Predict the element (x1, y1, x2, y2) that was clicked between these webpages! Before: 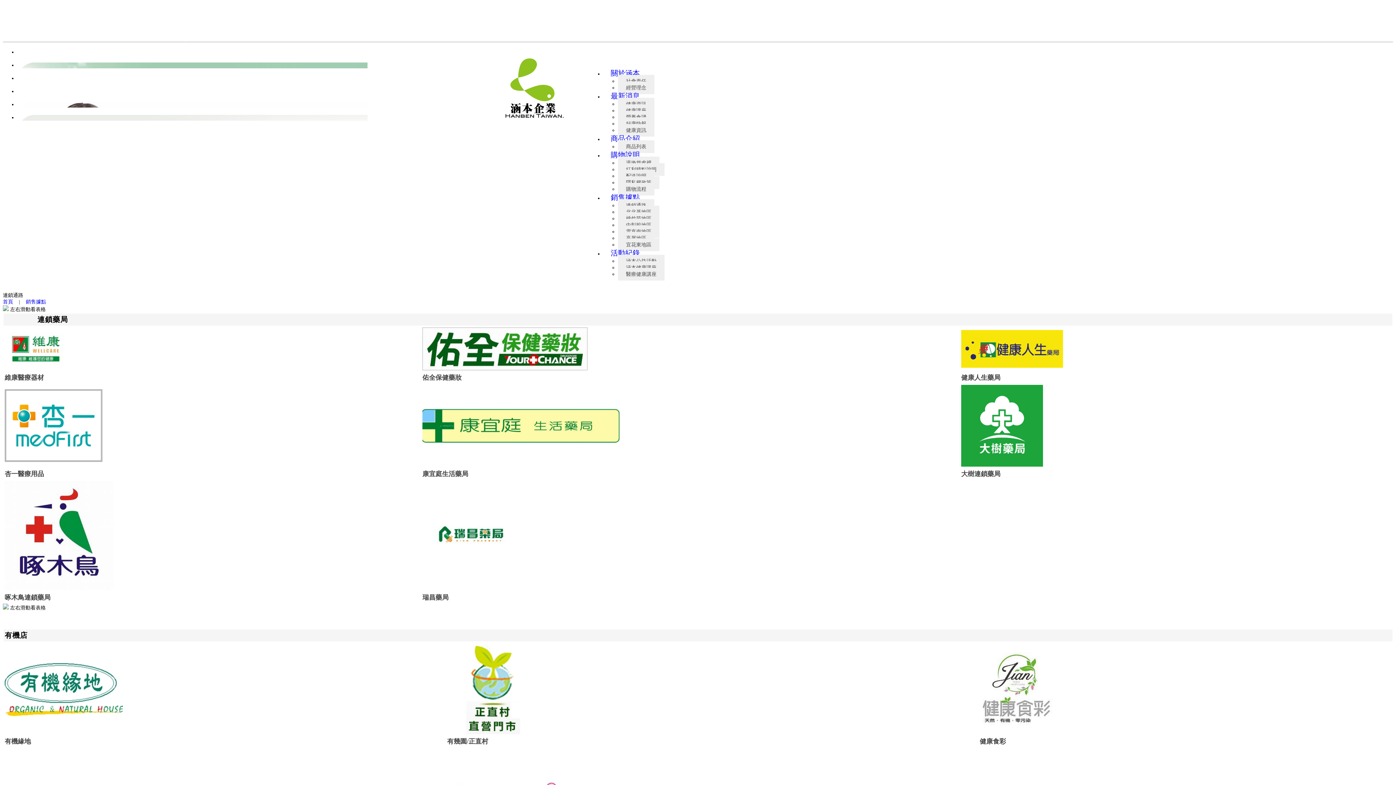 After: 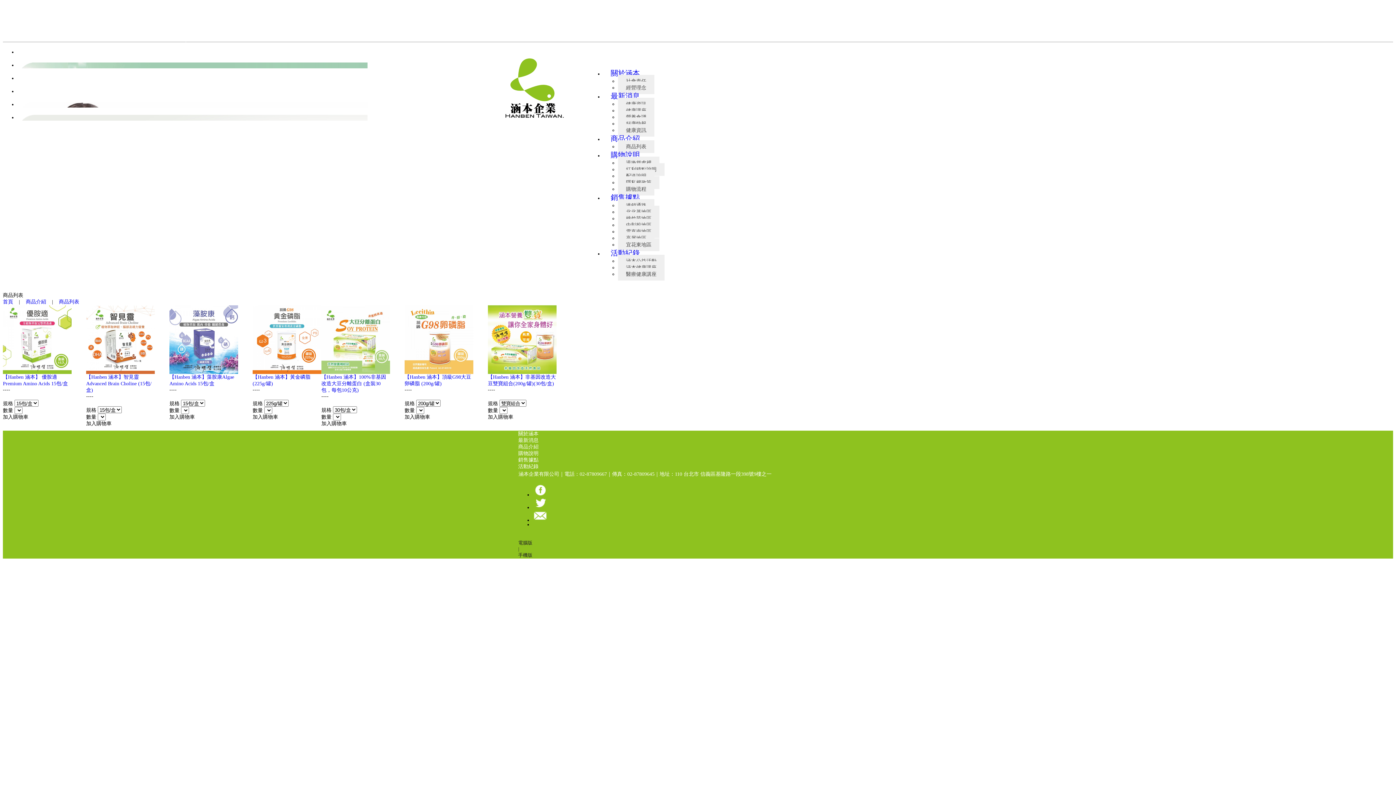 Action: bbox: (618, 140, 654, 153) label: 商品列表